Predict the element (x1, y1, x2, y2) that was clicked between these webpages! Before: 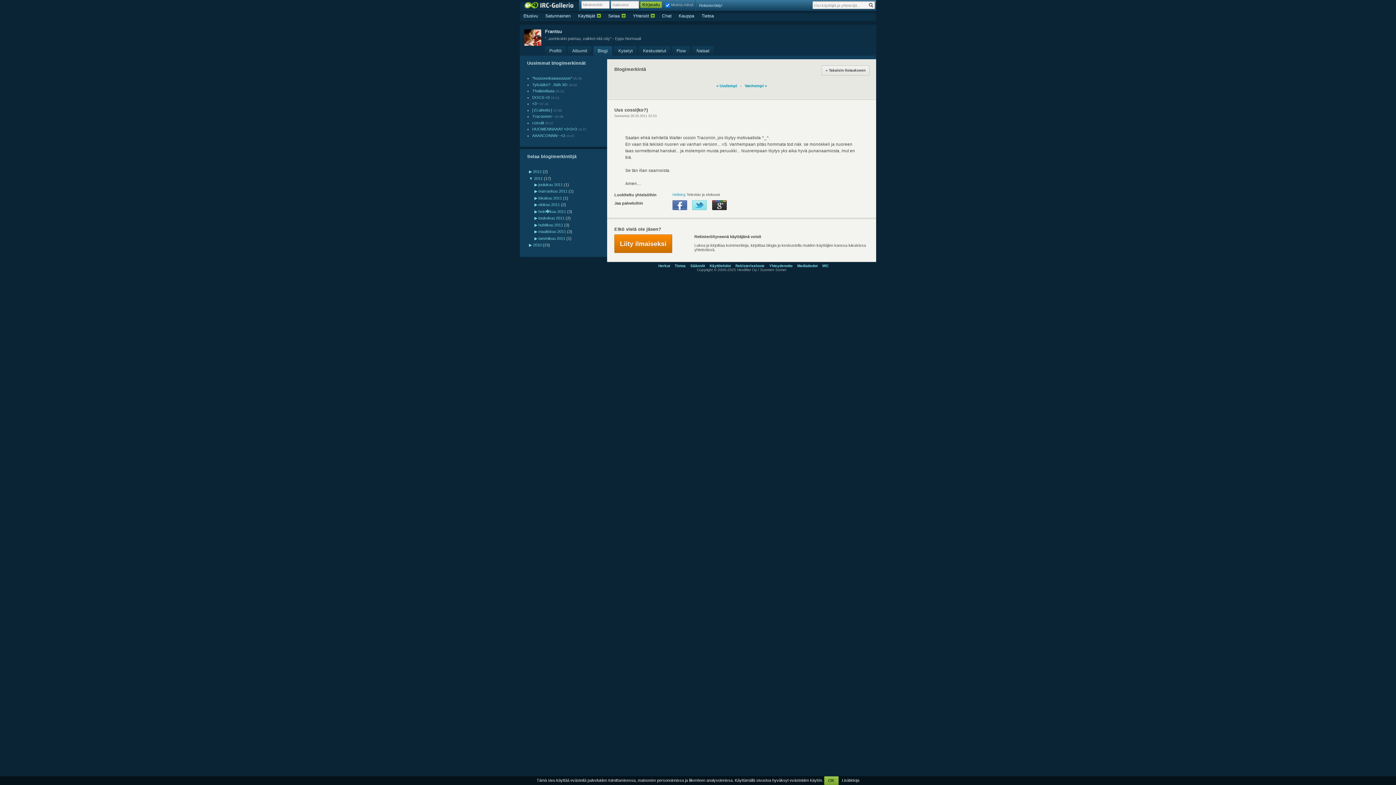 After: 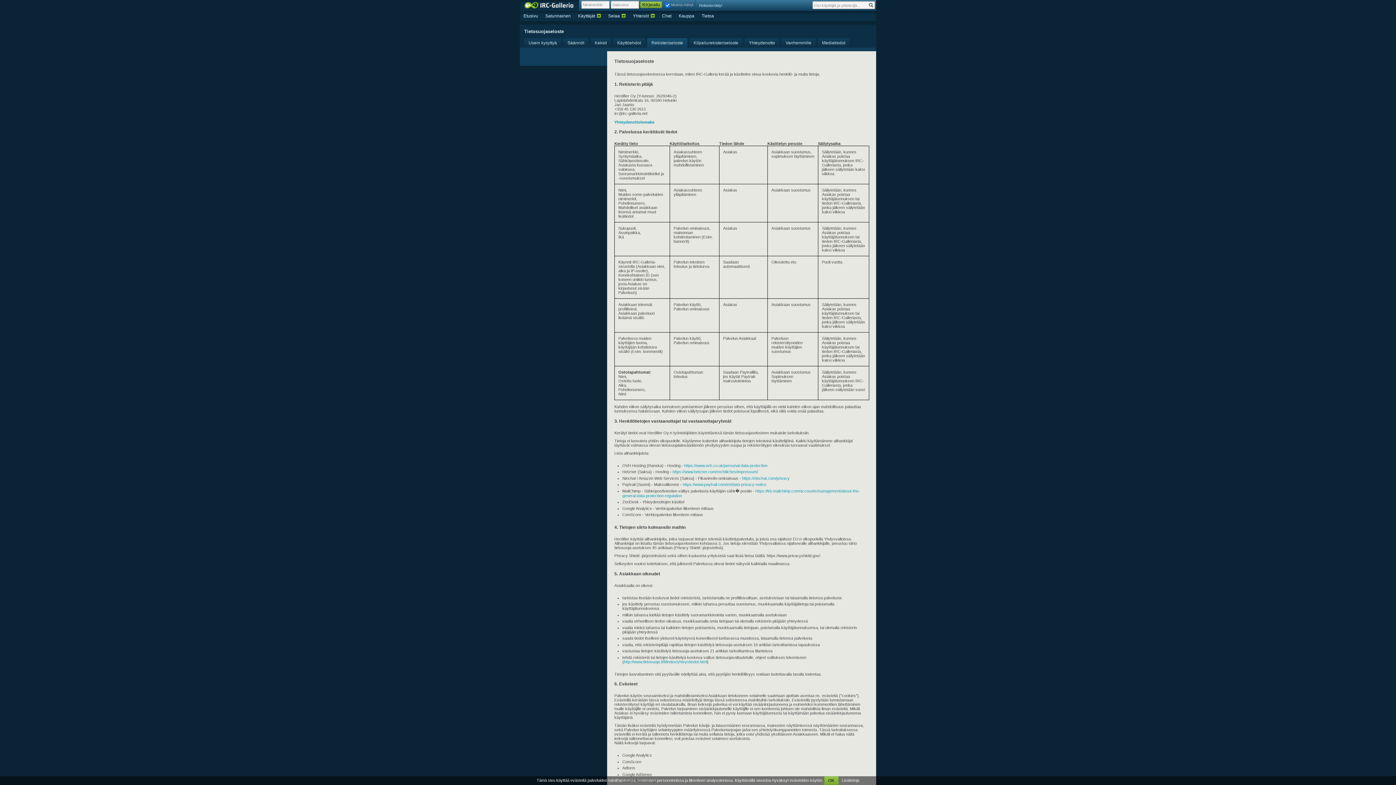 Action: bbox: (735, 263, 764, 267) label: Rekisteriseloste